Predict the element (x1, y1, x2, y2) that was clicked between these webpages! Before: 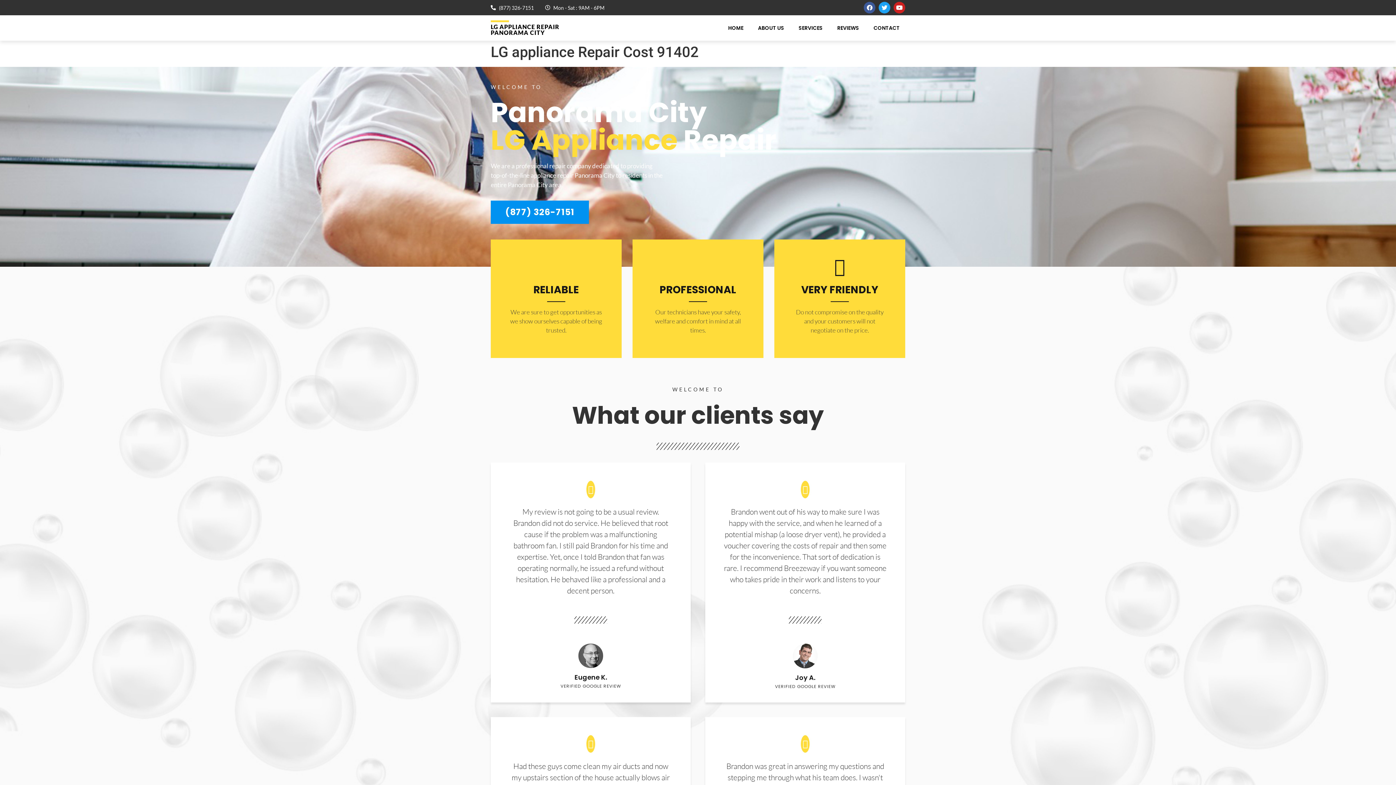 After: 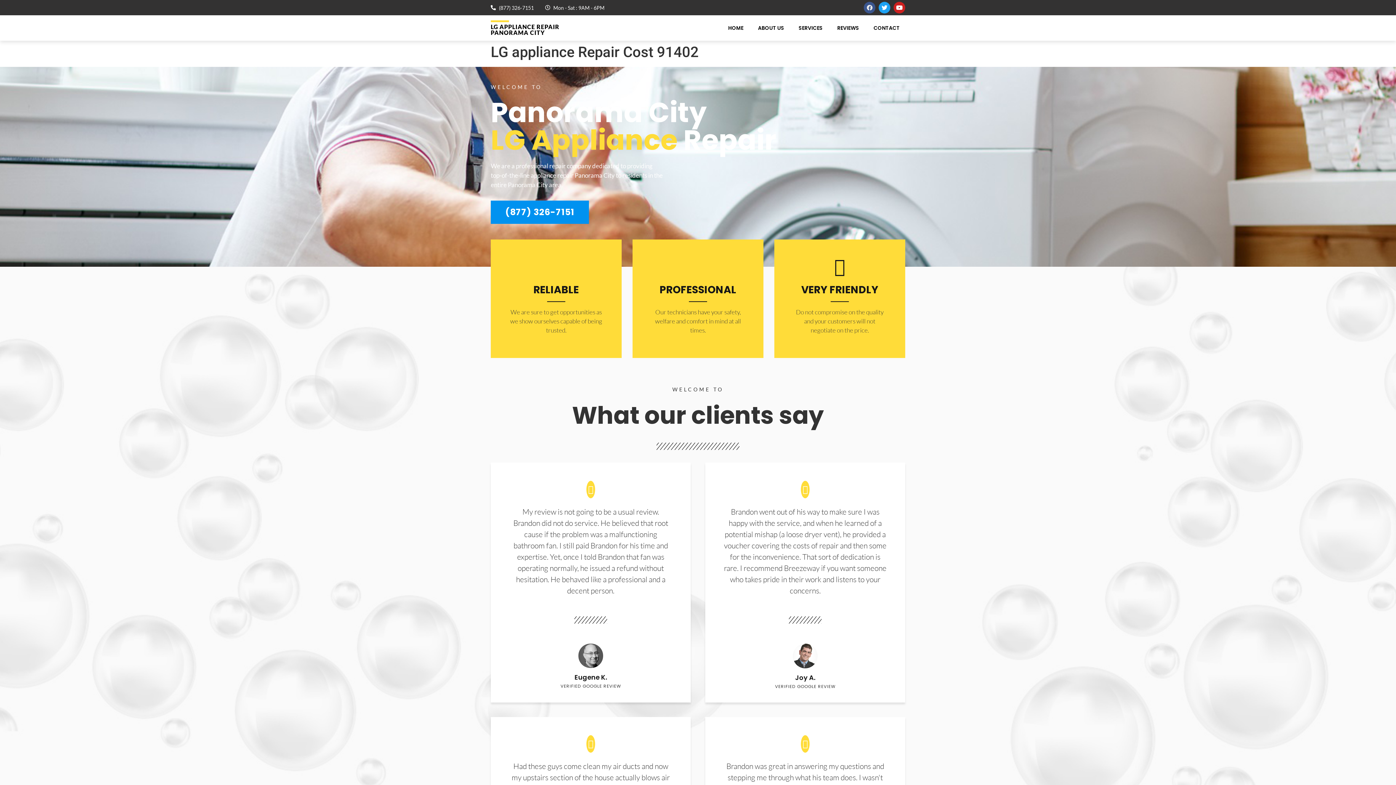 Action: label: Facebook bbox: (864, 1, 875, 13)